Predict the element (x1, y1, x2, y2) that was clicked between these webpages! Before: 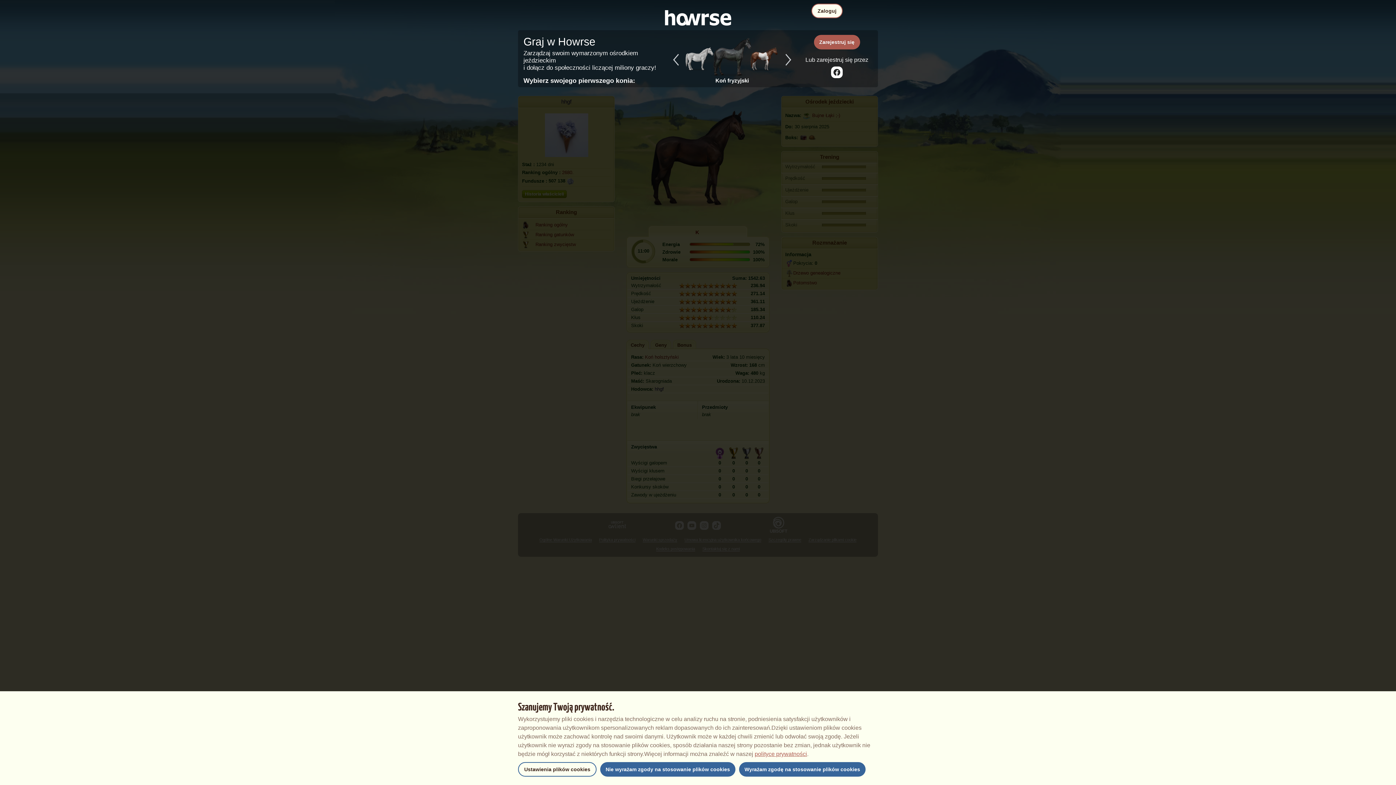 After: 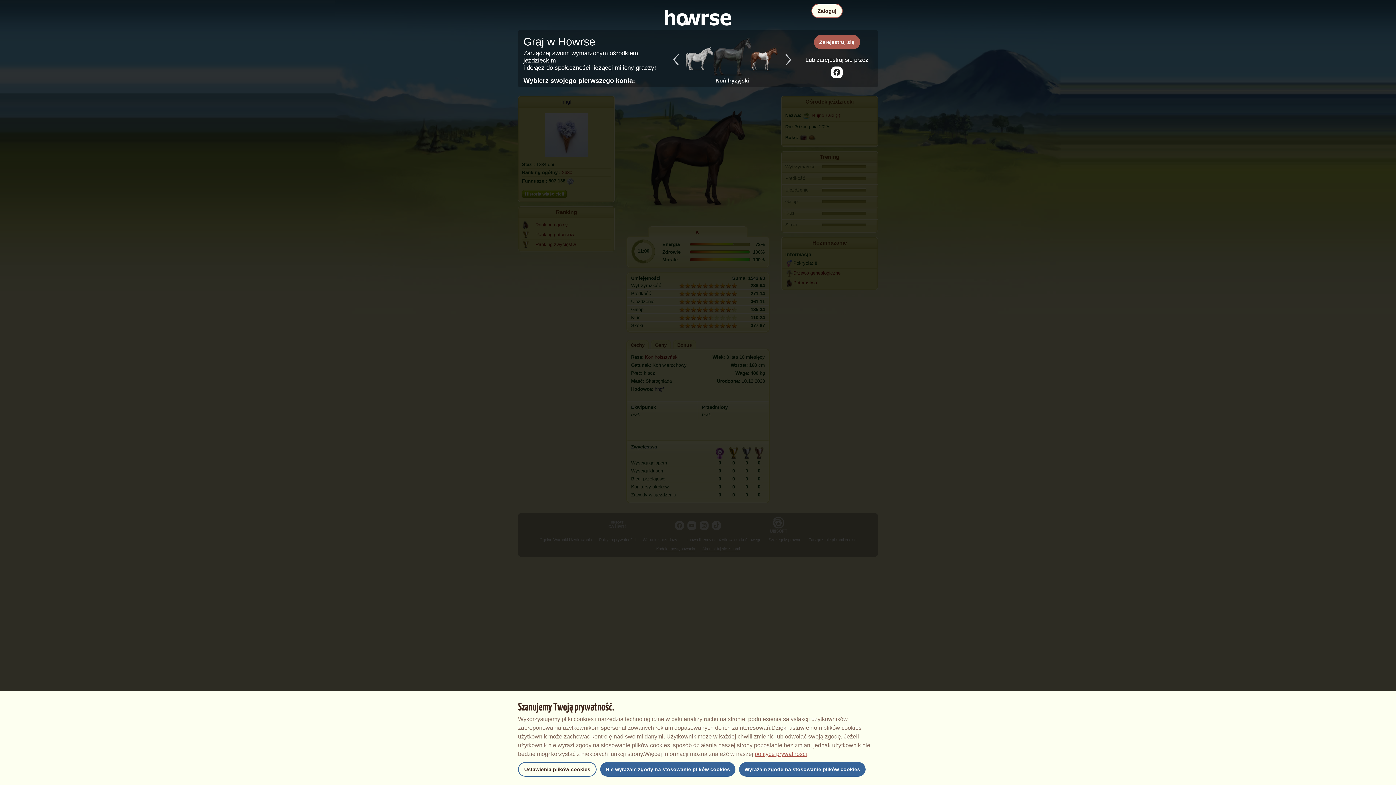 Action: bbox: (831, 66, 842, 82)